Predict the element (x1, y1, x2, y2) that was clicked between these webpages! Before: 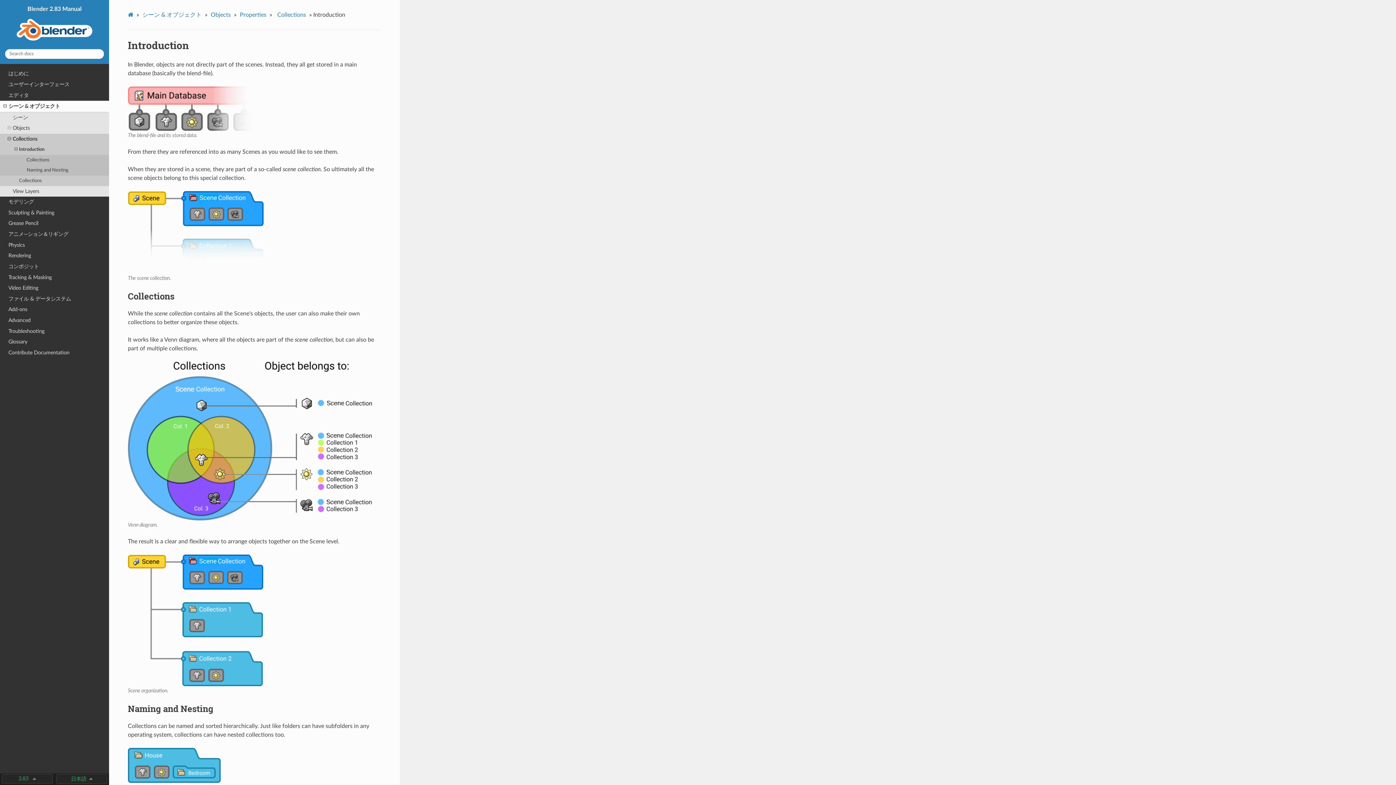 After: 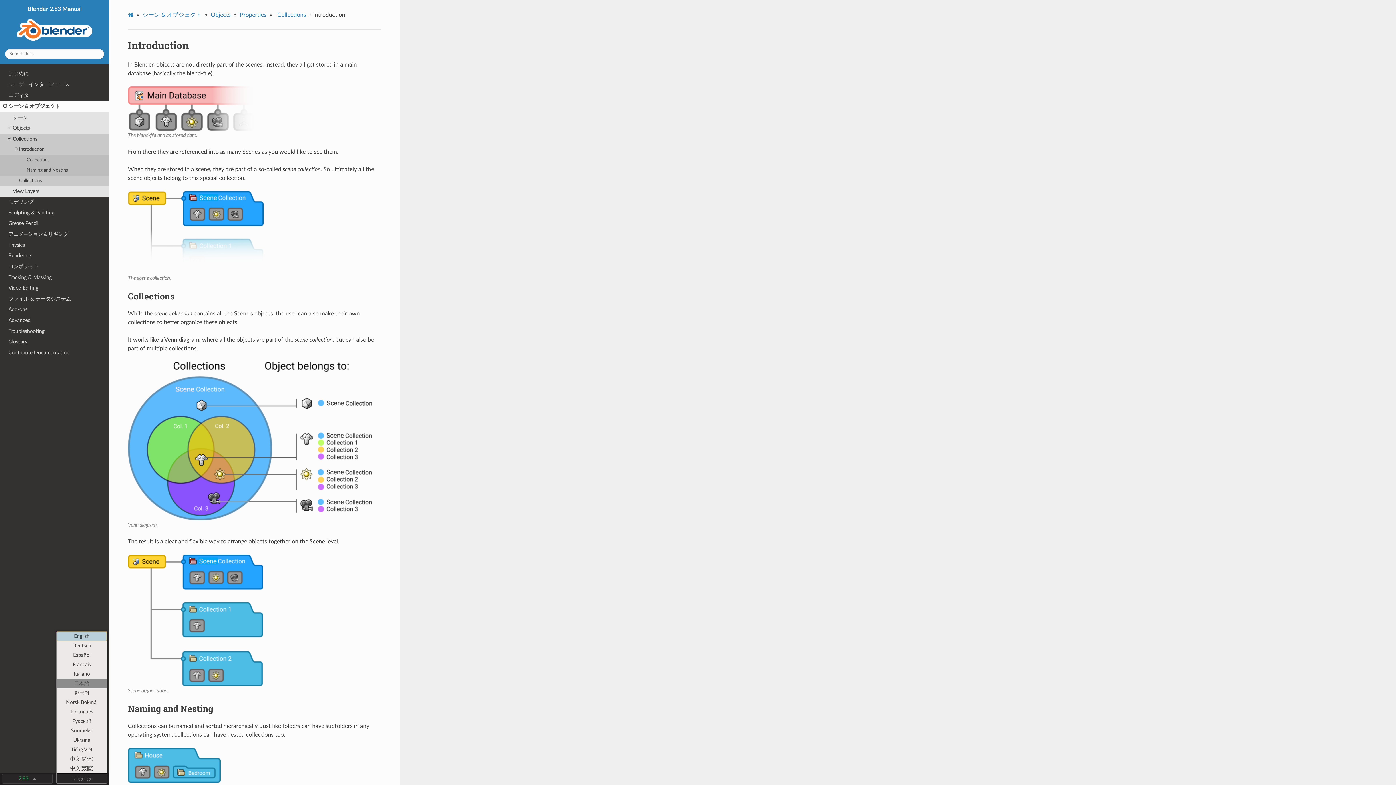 Action: bbox: (56, 774, 107, 784) label: language selector